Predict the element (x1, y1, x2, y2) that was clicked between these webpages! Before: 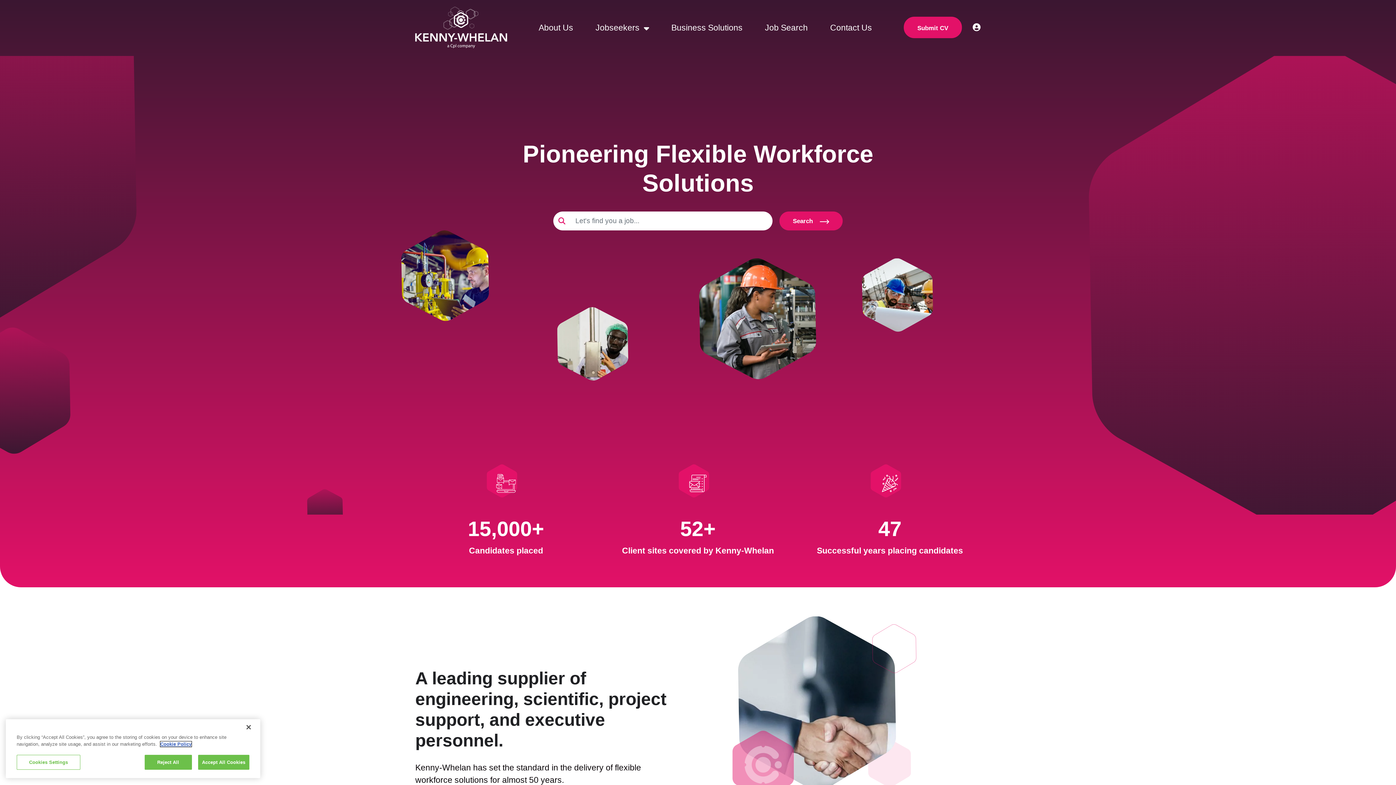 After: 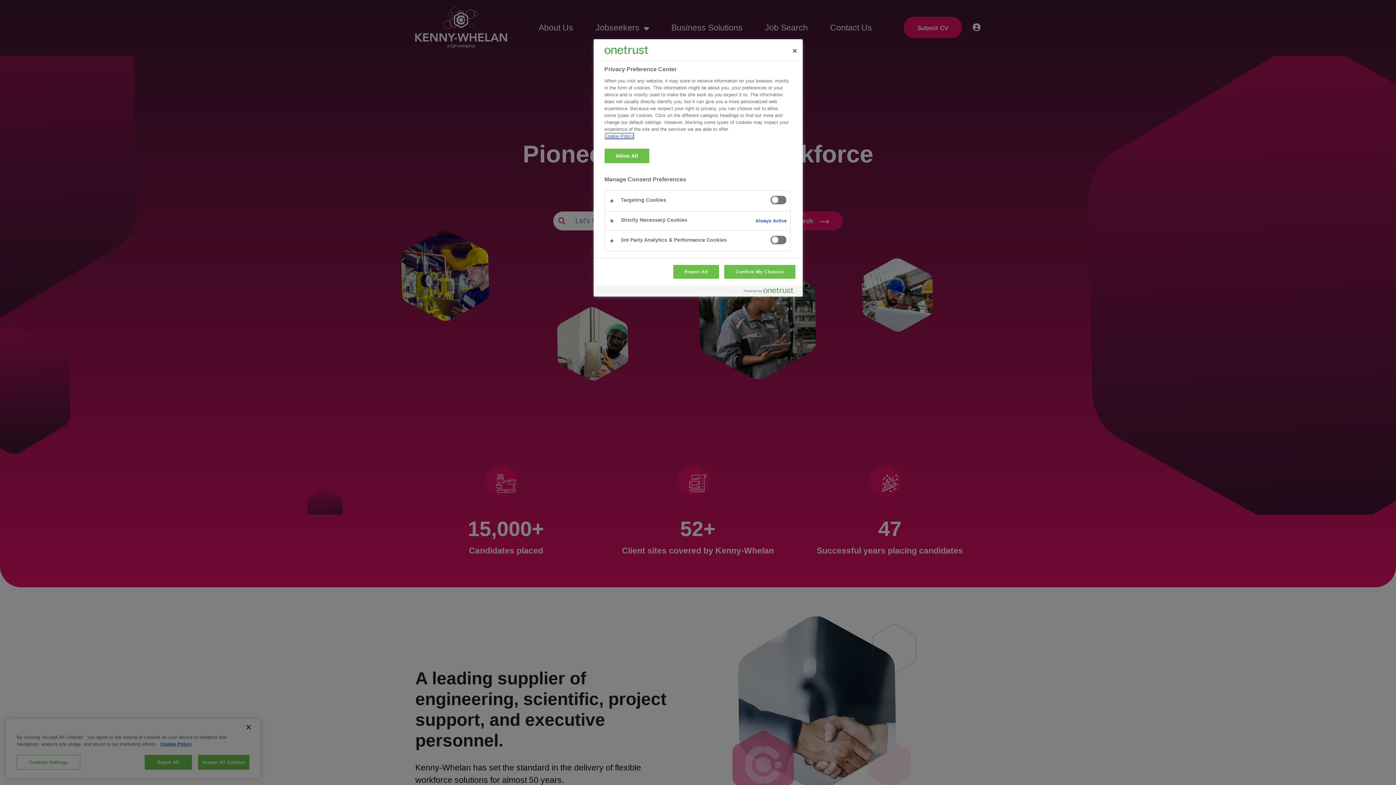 Action: label: Cookies Settings bbox: (16, 755, 80, 770)